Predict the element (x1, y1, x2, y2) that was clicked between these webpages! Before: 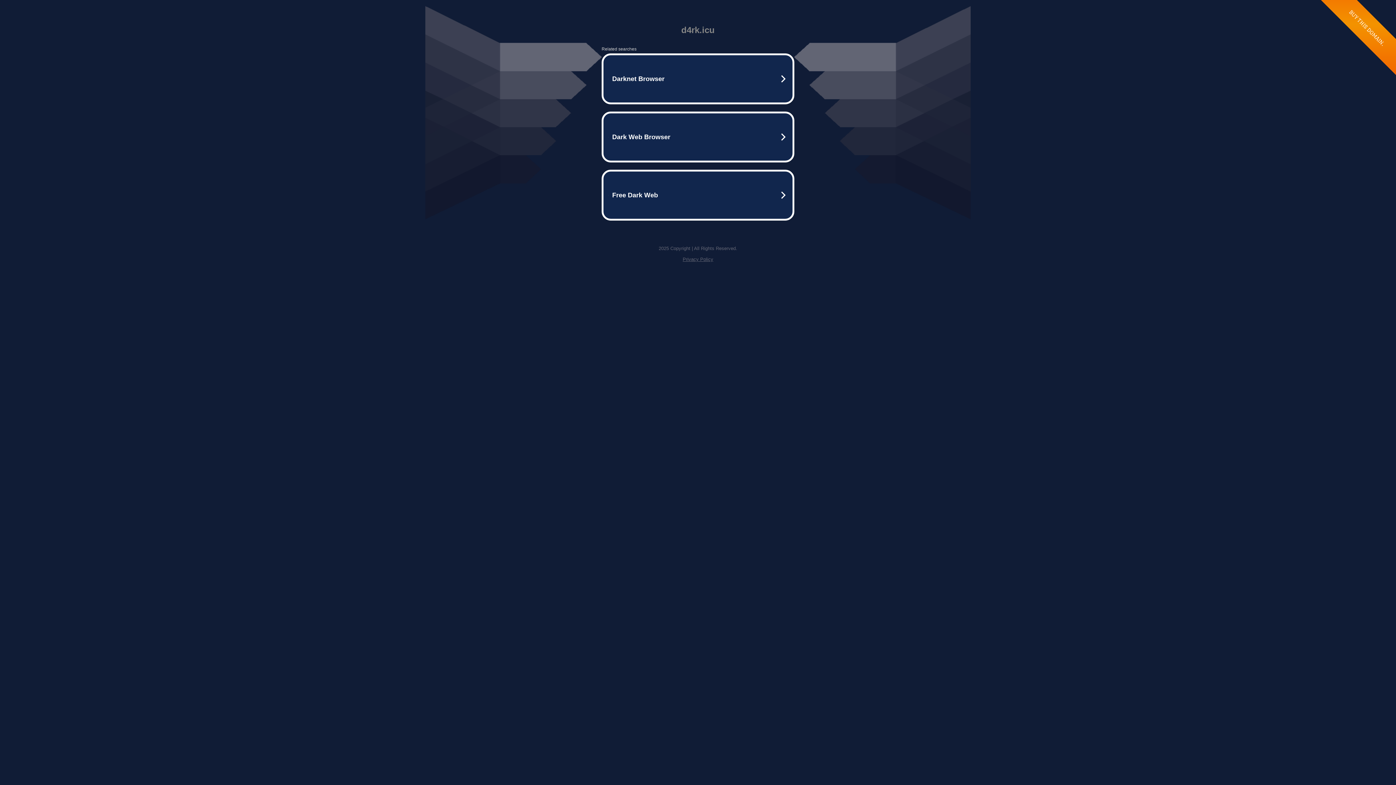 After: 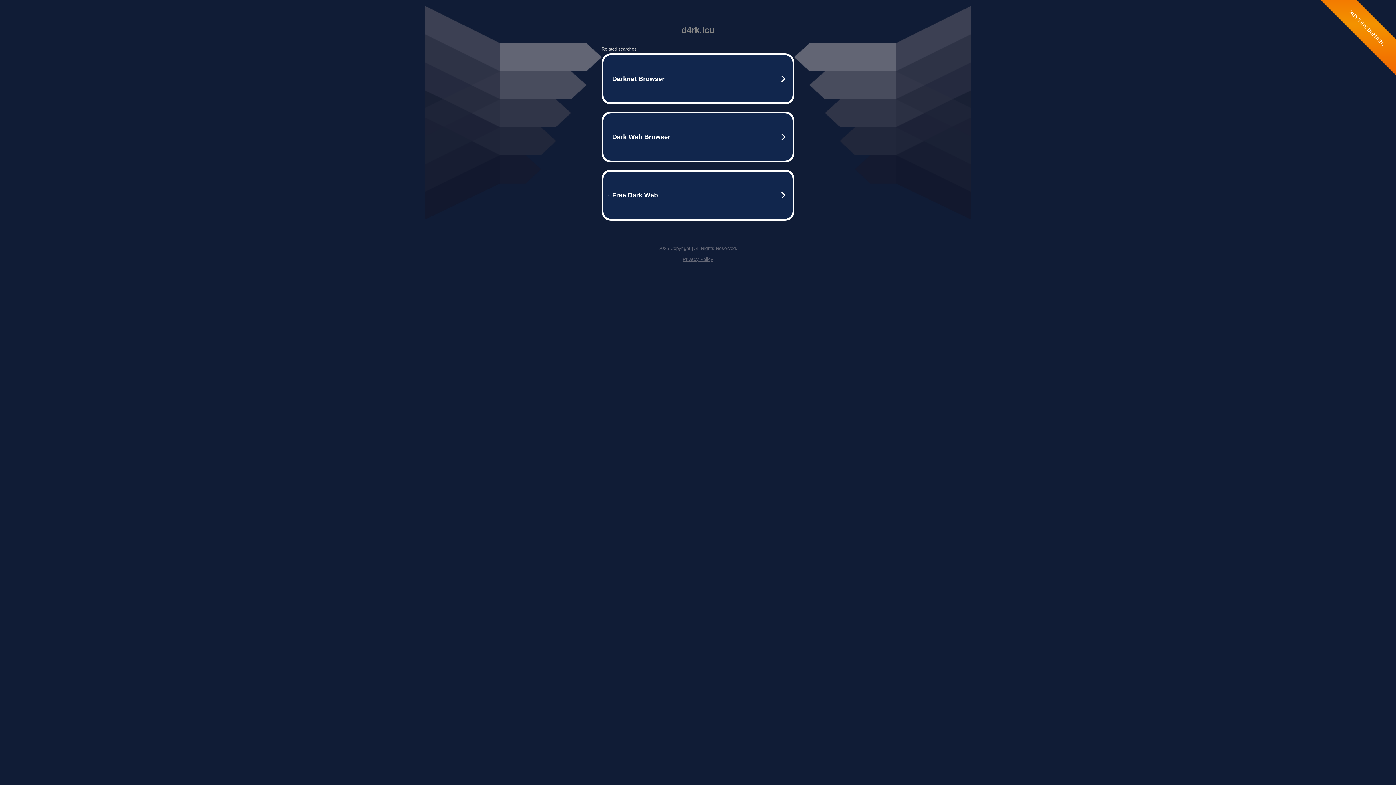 Action: bbox: (682, 256, 713, 262) label: Privacy Policy